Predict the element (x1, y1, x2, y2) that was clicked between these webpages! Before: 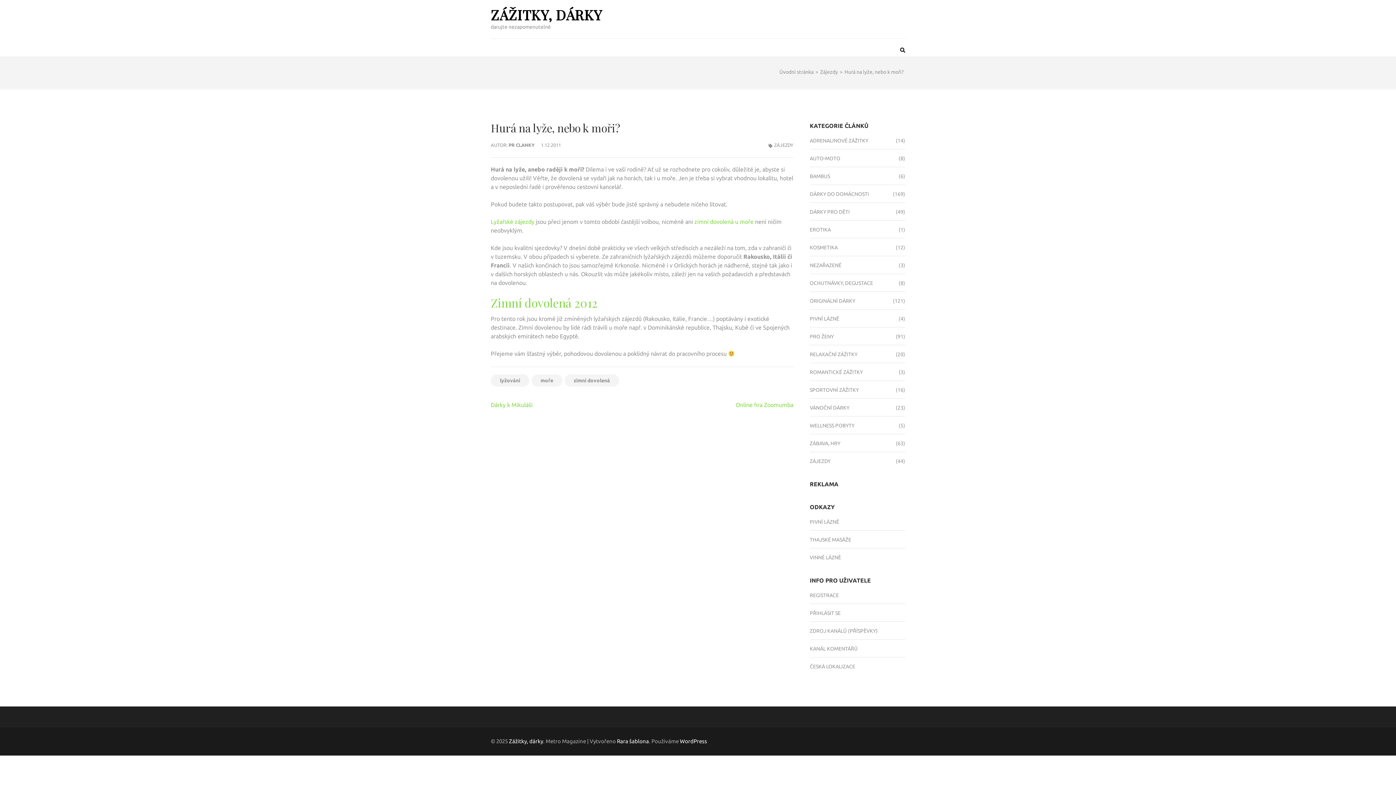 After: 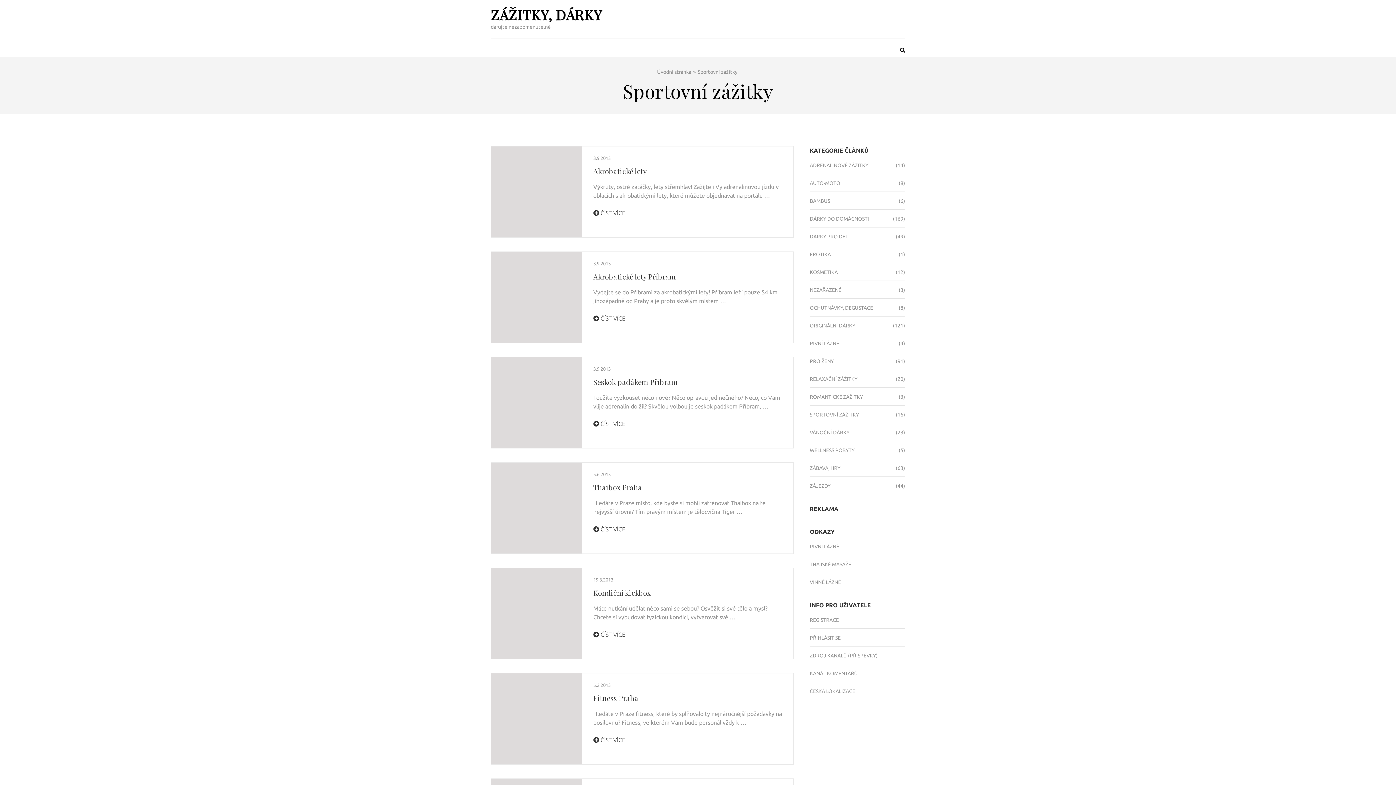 Action: bbox: (810, 385, 859, 394) label: SPORTOVNÍ ZÁŽITKY